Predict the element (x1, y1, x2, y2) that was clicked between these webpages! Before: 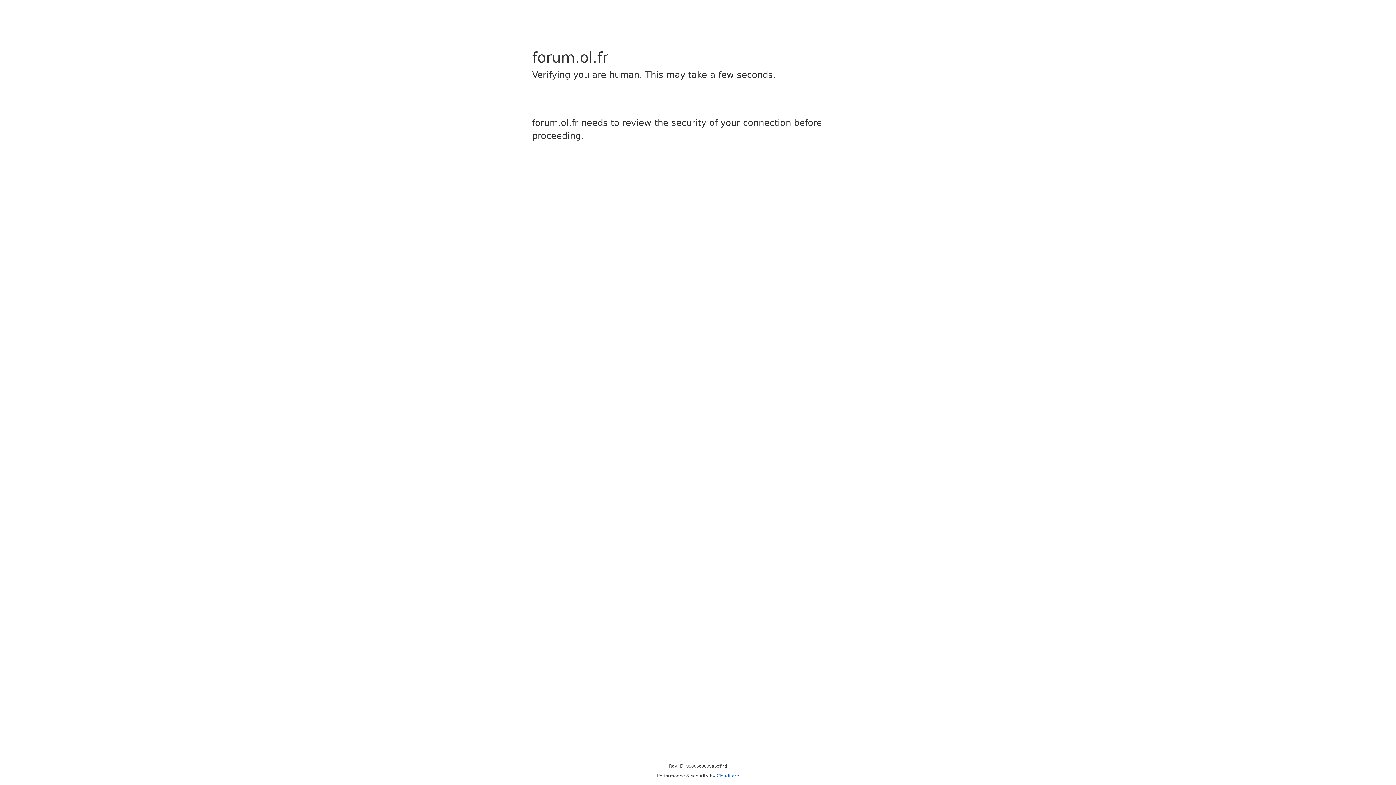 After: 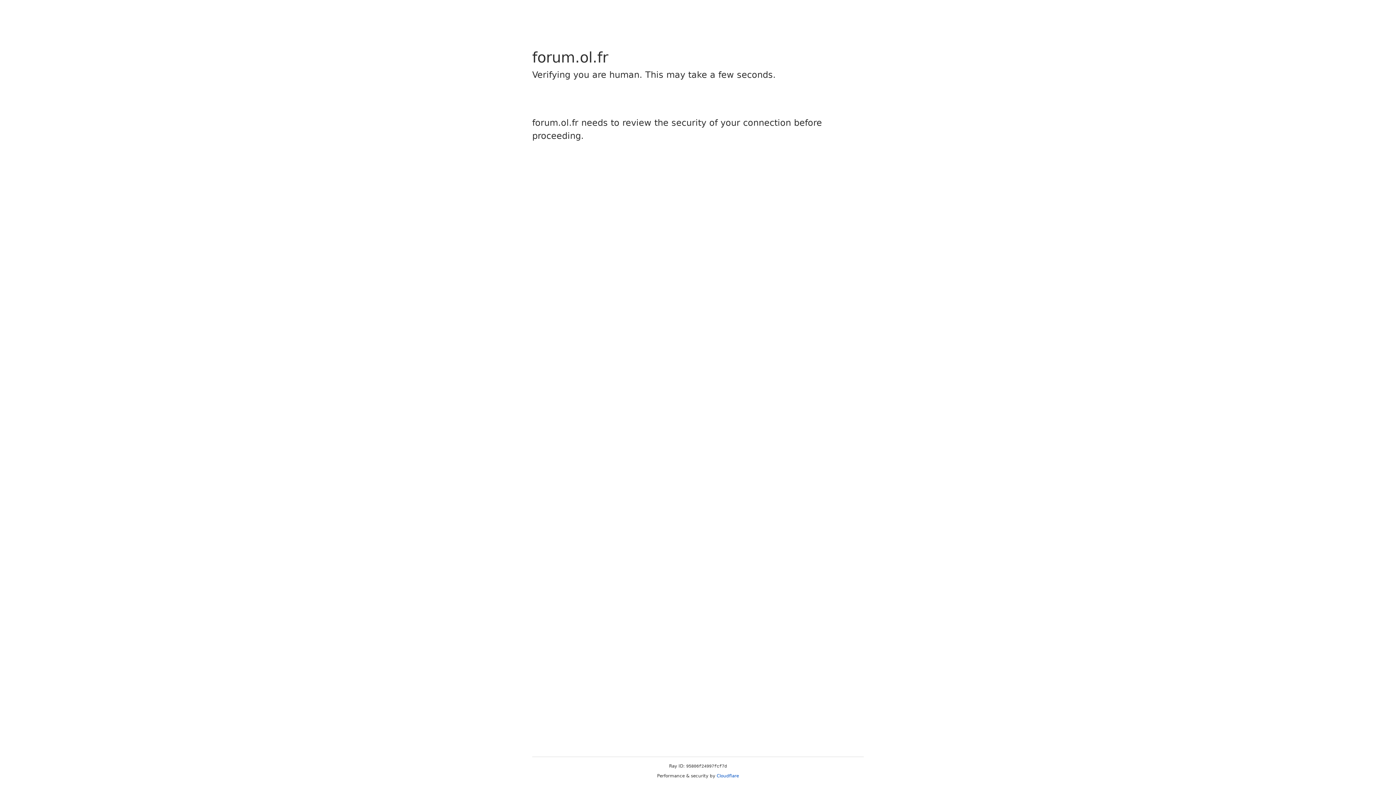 Action: bbox: (716, 773, 739, 778) label: Cloudflare